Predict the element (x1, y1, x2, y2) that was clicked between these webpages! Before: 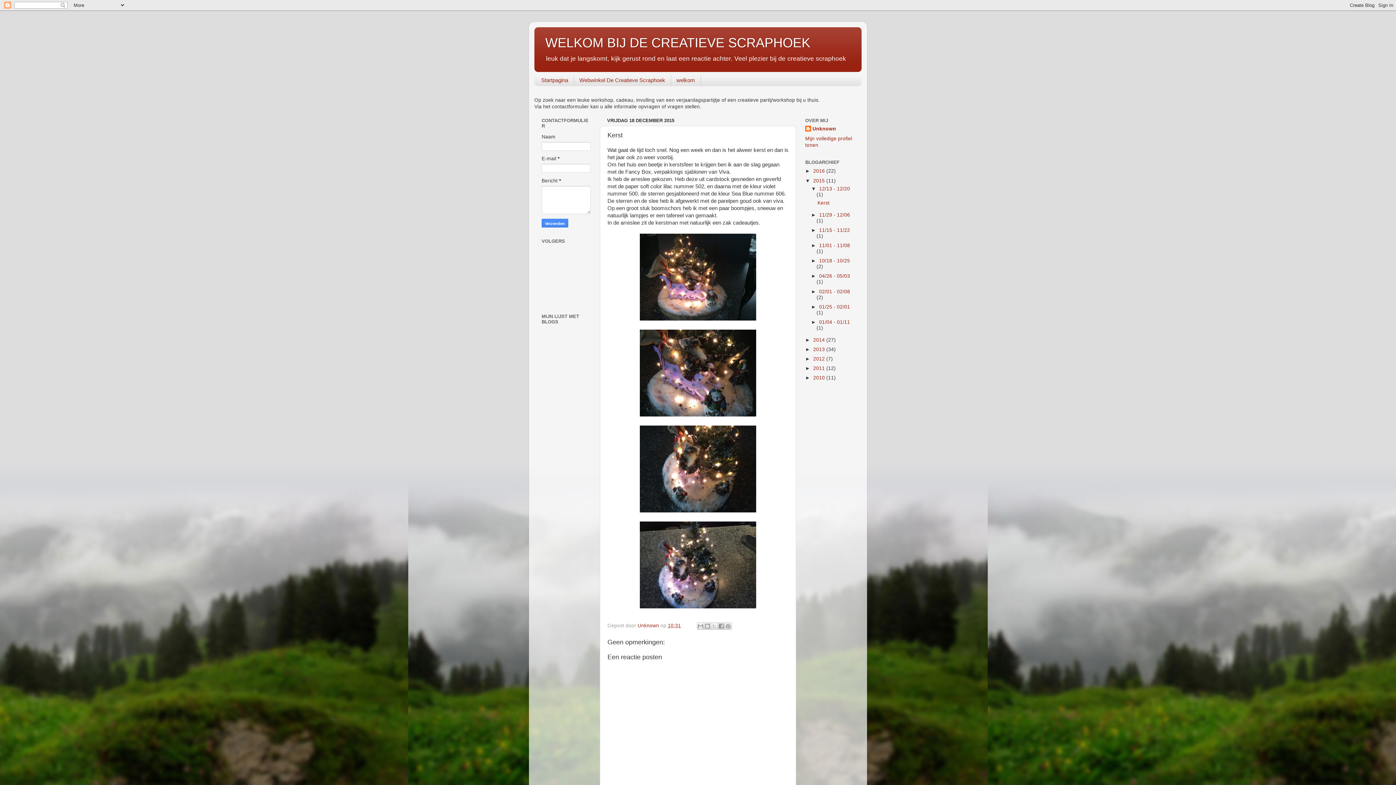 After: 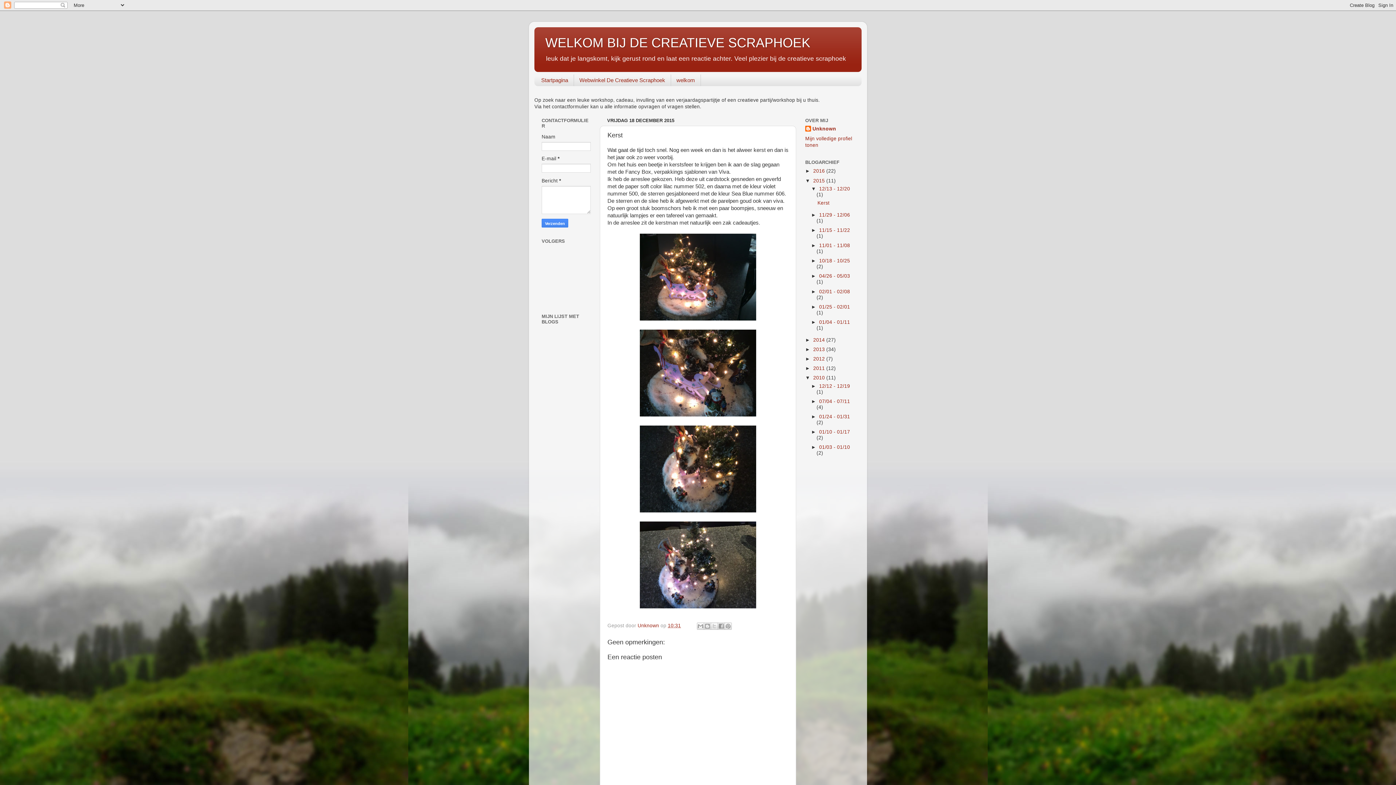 Action: bbox: (805, 375, 813, 380) label: ►  